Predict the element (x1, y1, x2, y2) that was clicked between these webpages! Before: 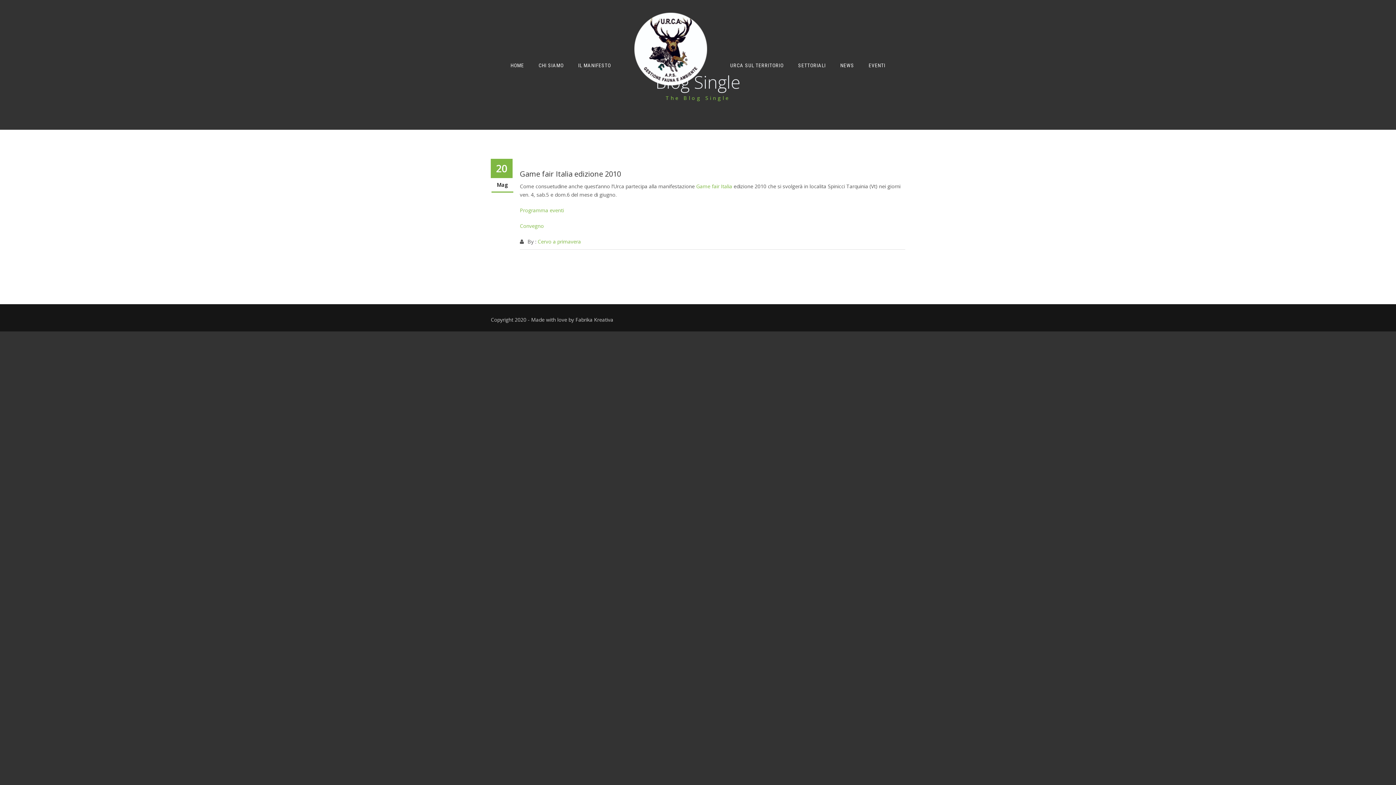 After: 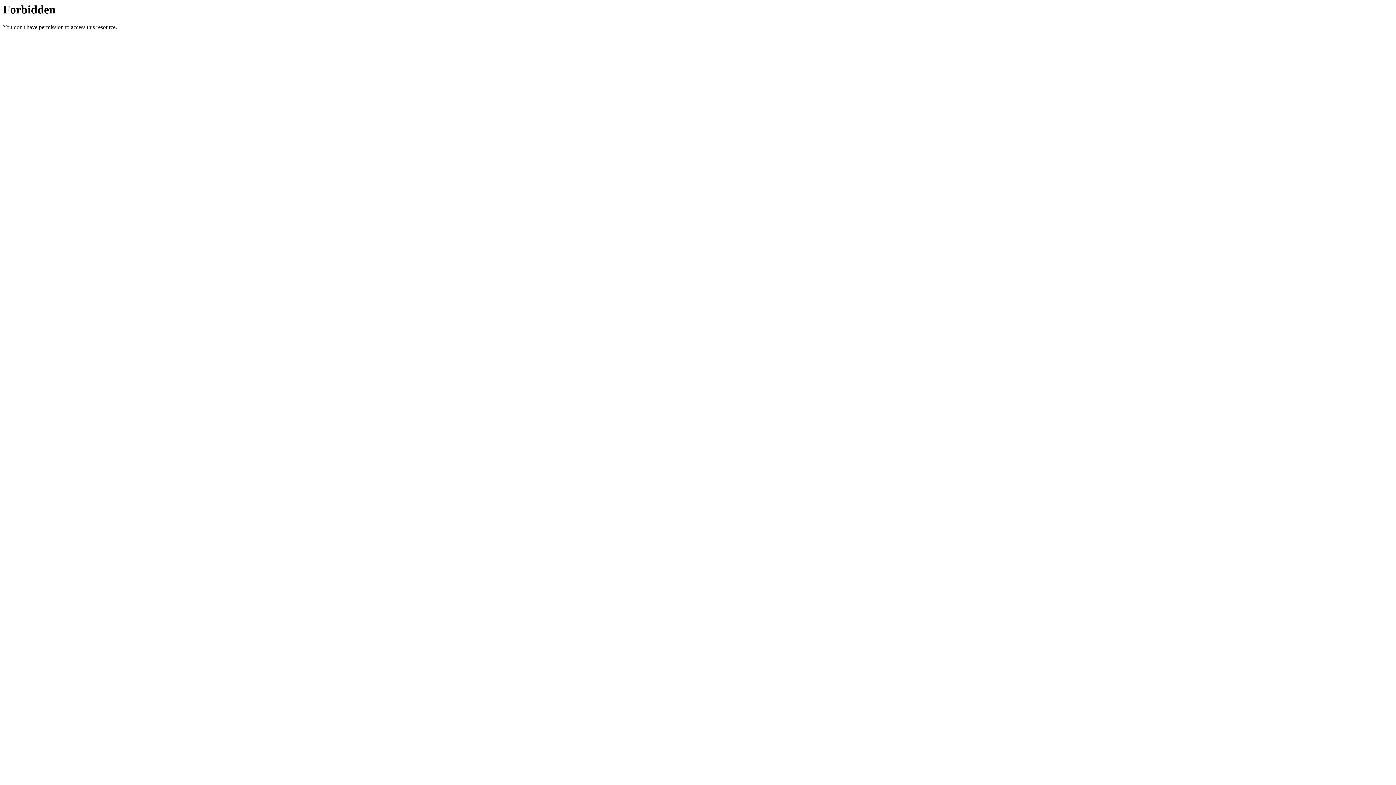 Action: bbox: (575, 316, 613, 323) label: Fabrika Kreativa